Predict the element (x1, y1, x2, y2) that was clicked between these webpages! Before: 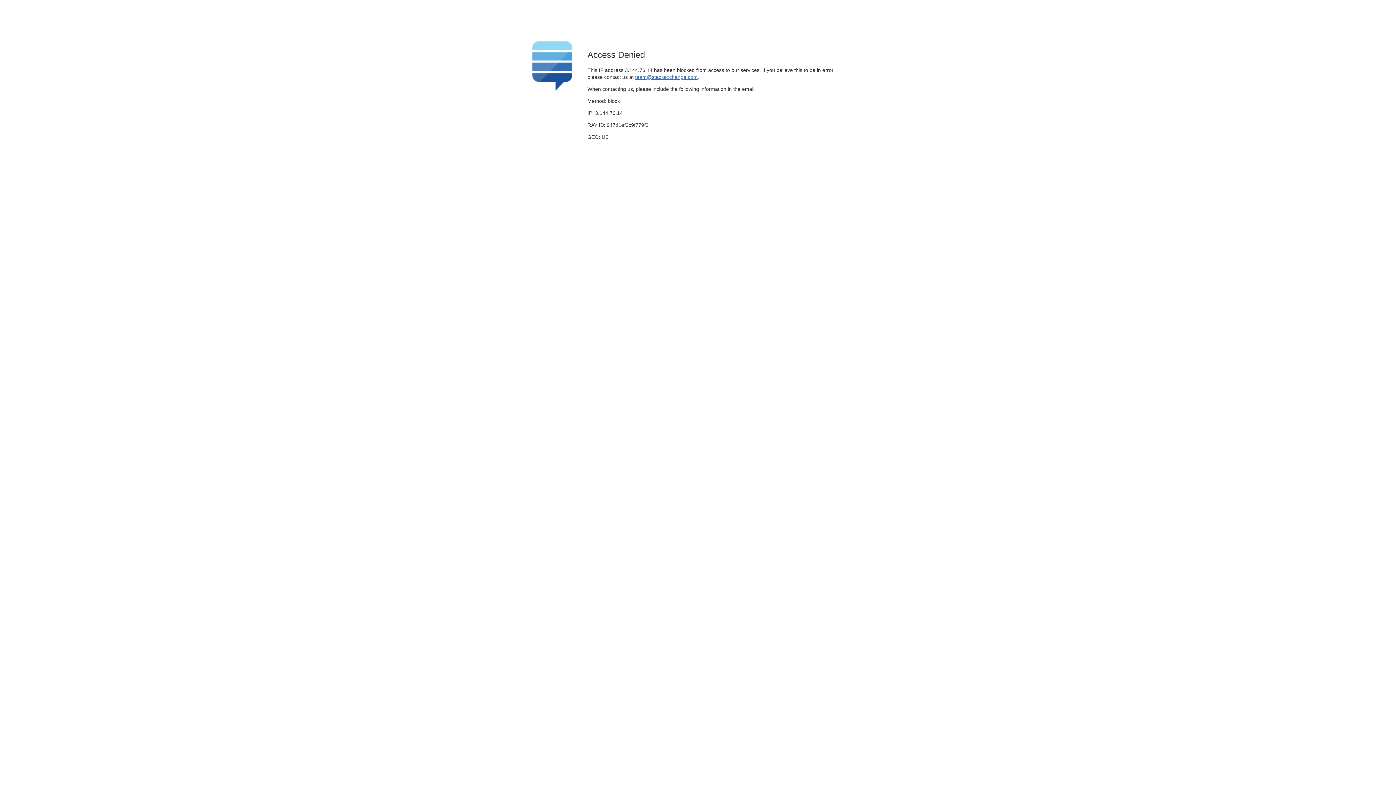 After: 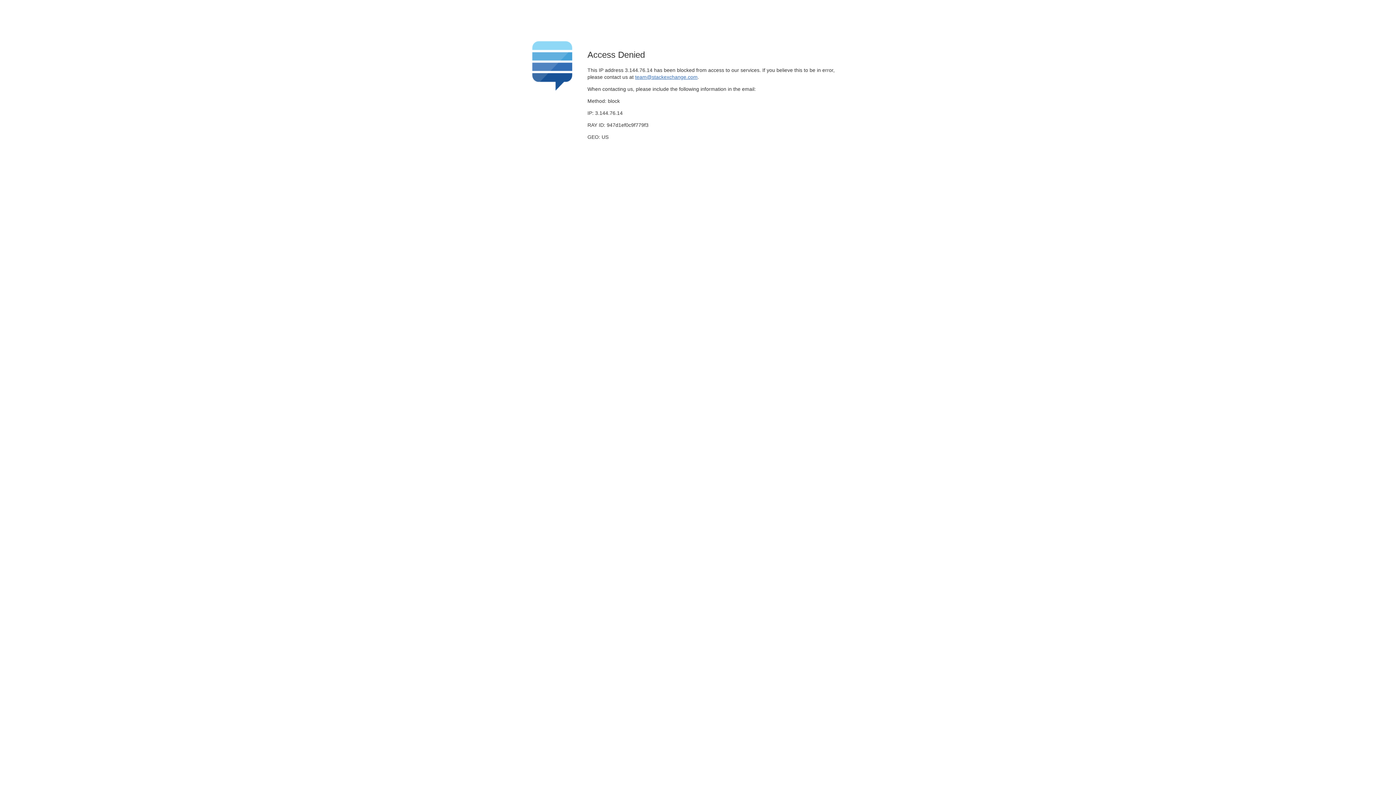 Action: bbox: (635, 74, 697, 79) label: team@stackexchange.com